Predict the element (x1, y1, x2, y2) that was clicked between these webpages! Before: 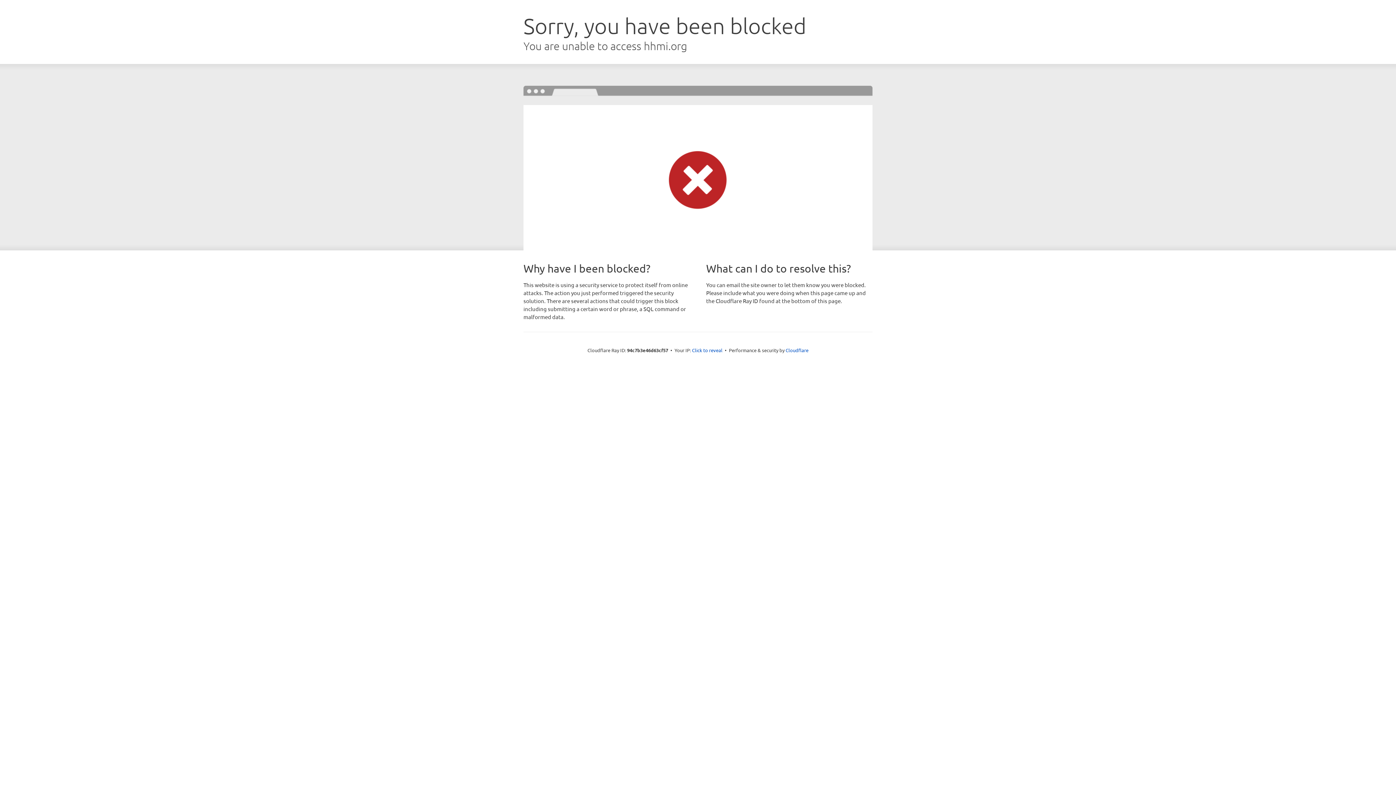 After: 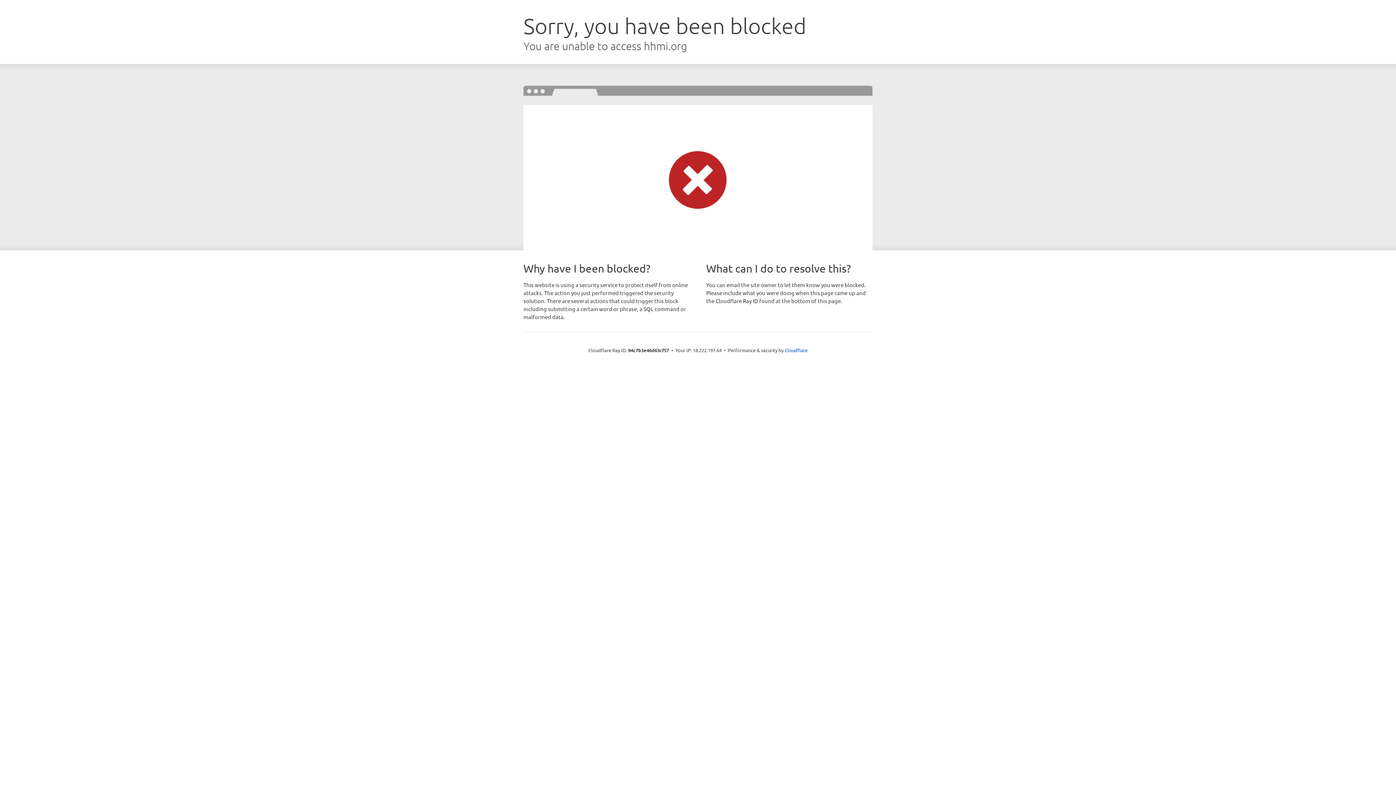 Action: label: Click to reveal bbox: (692, 346, 722, 353)